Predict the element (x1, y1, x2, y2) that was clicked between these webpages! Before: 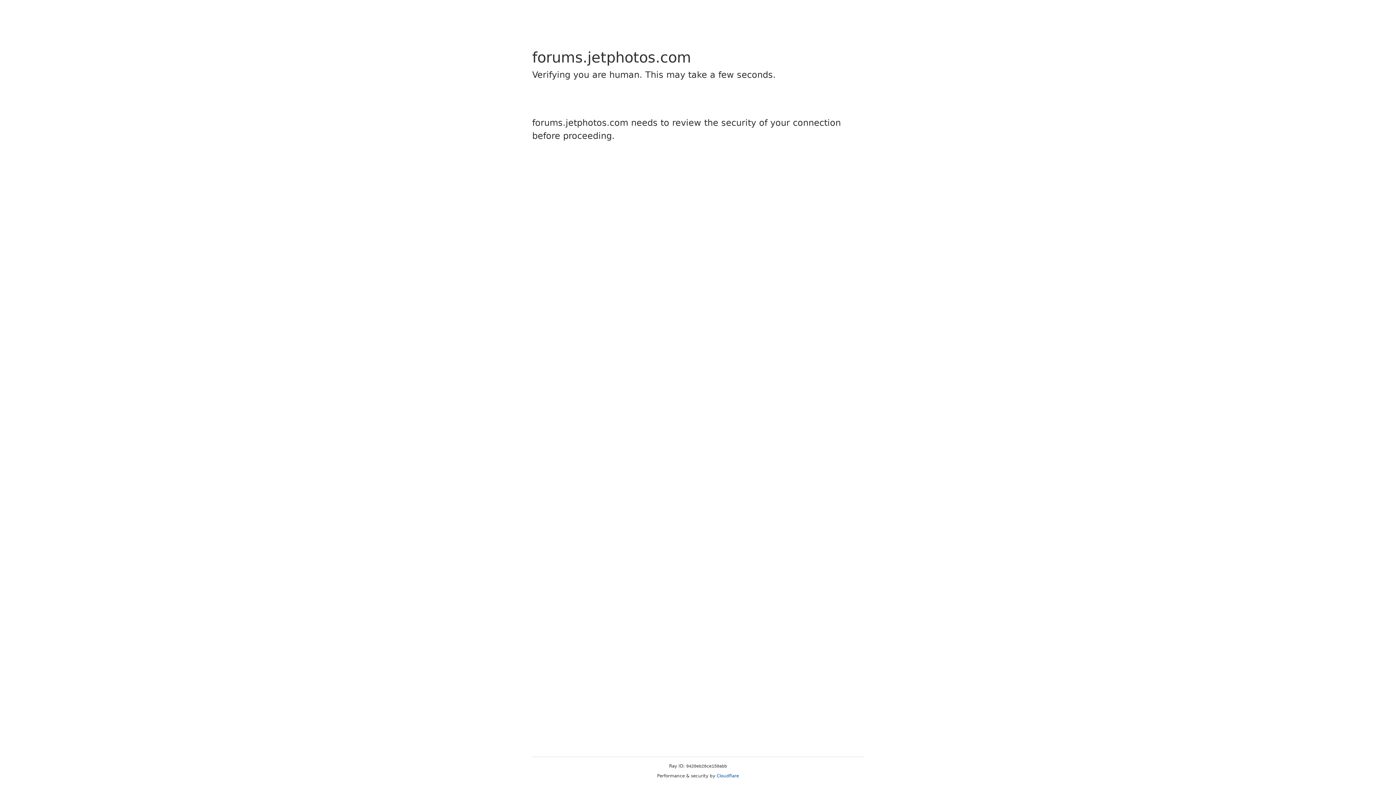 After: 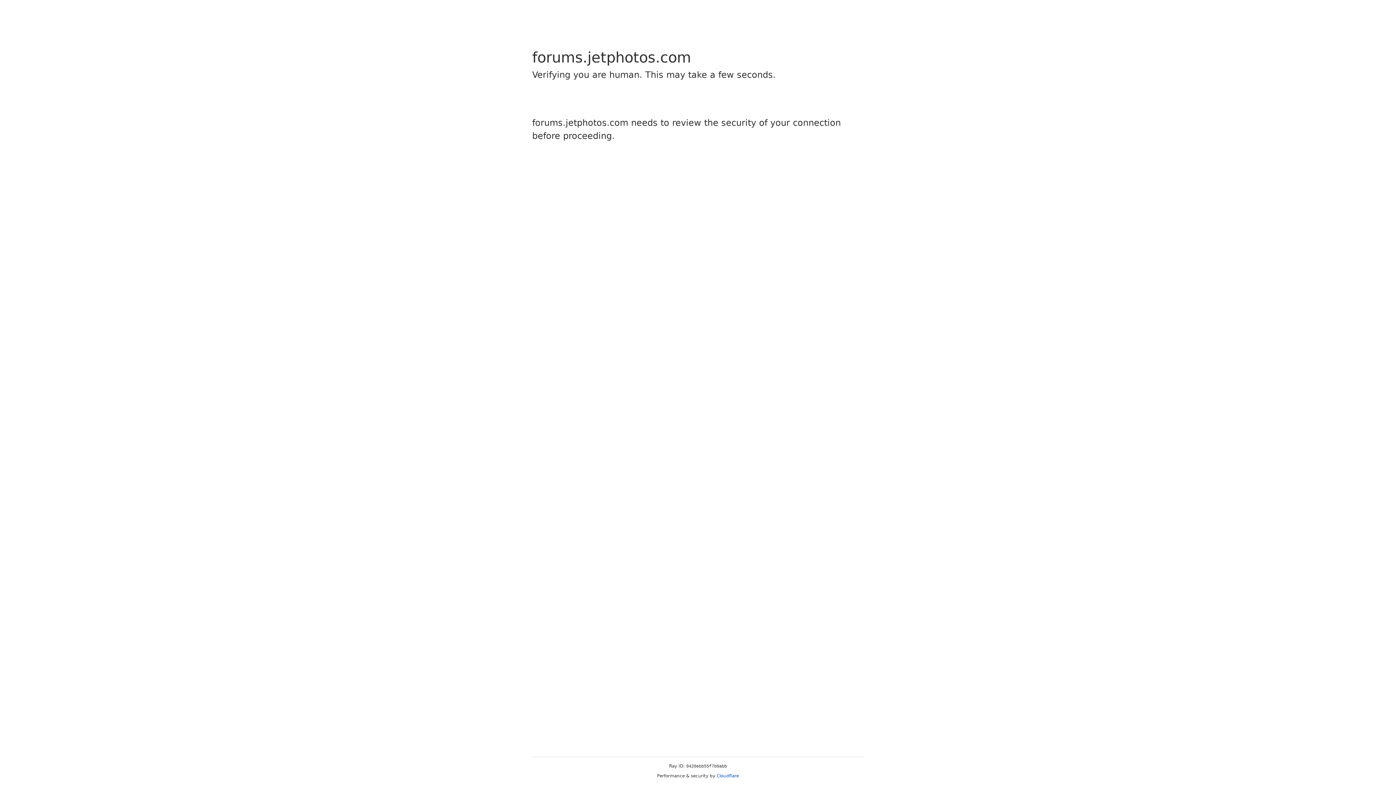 Action: bbox: (716, 773, 739, 778) label: Cloudflare